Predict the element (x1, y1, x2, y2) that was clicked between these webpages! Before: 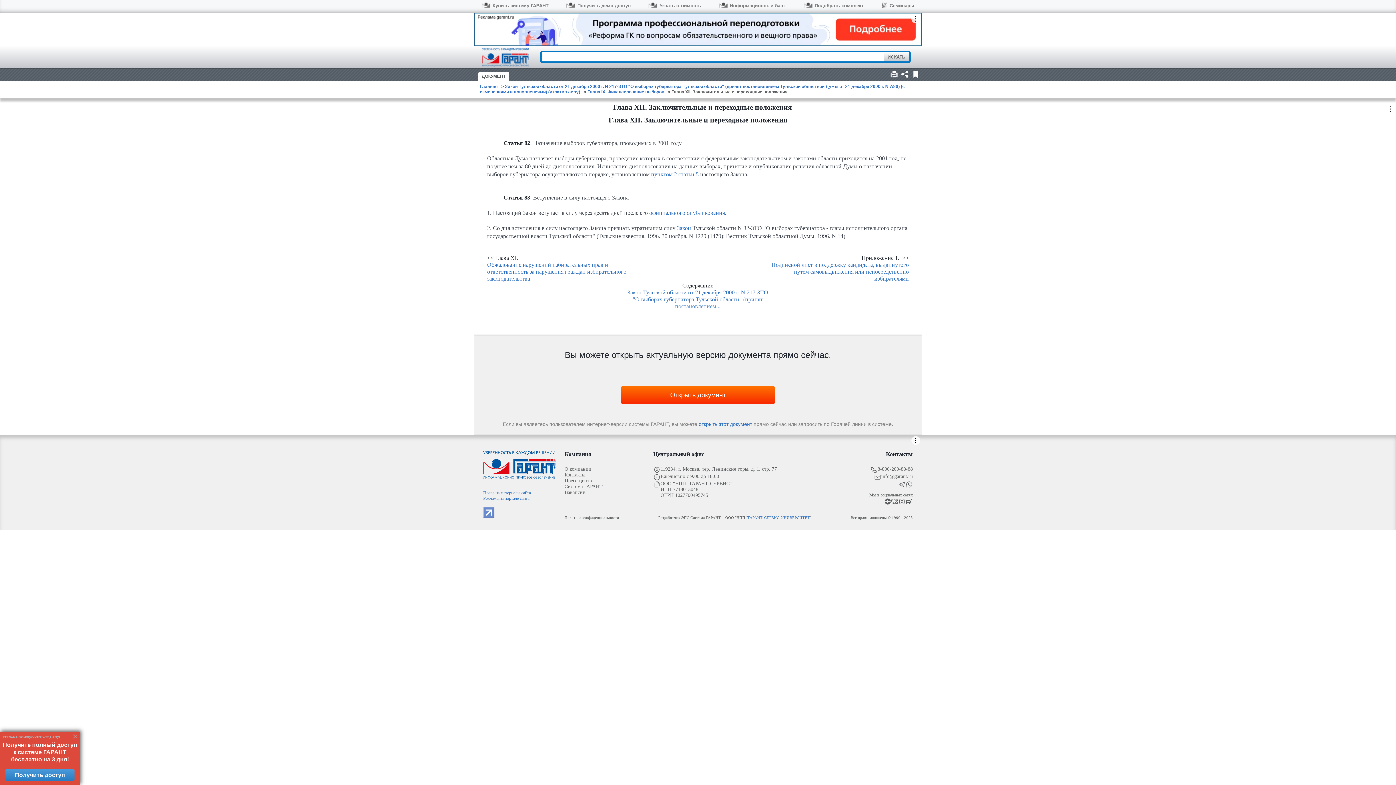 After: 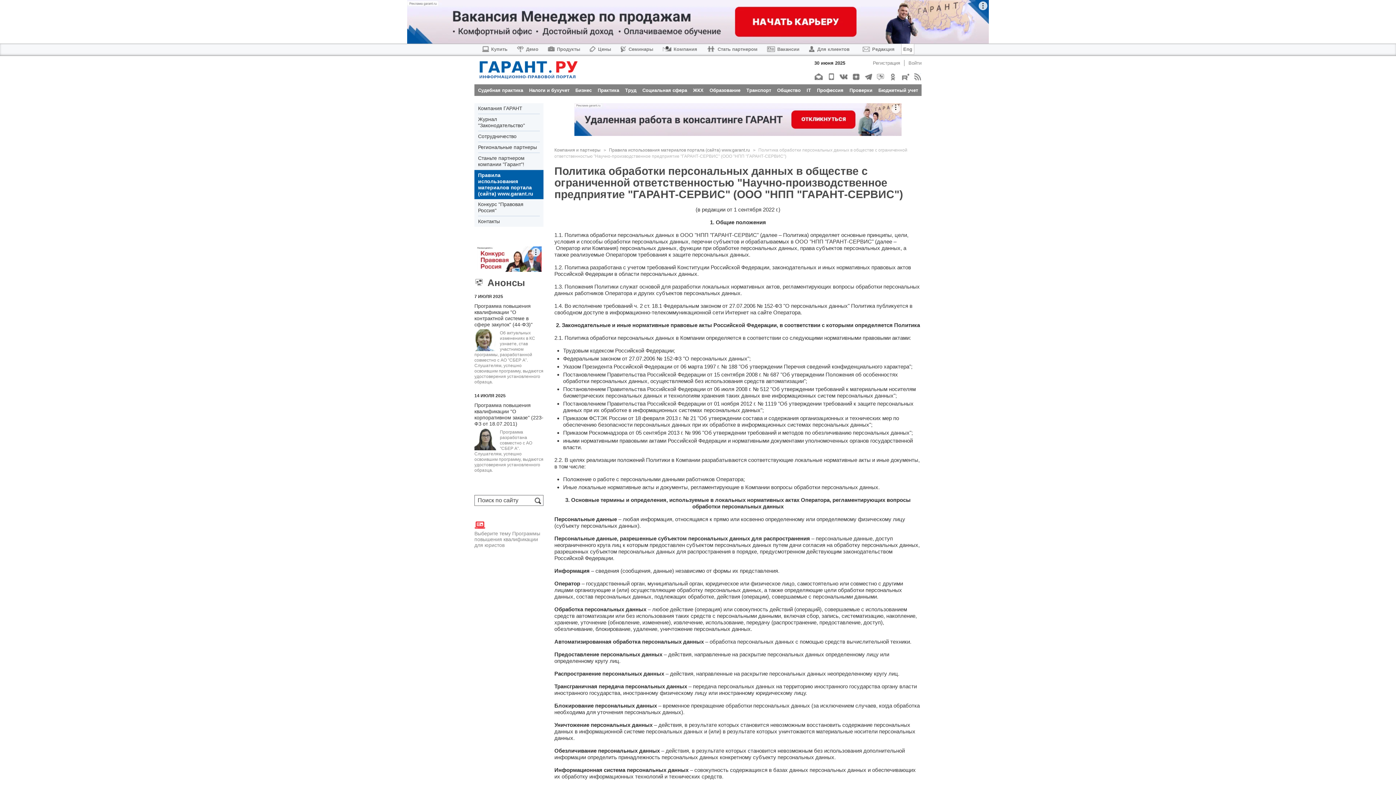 Action: label: Политика конфиденциальности bbox: (564, 515, 619, 519)